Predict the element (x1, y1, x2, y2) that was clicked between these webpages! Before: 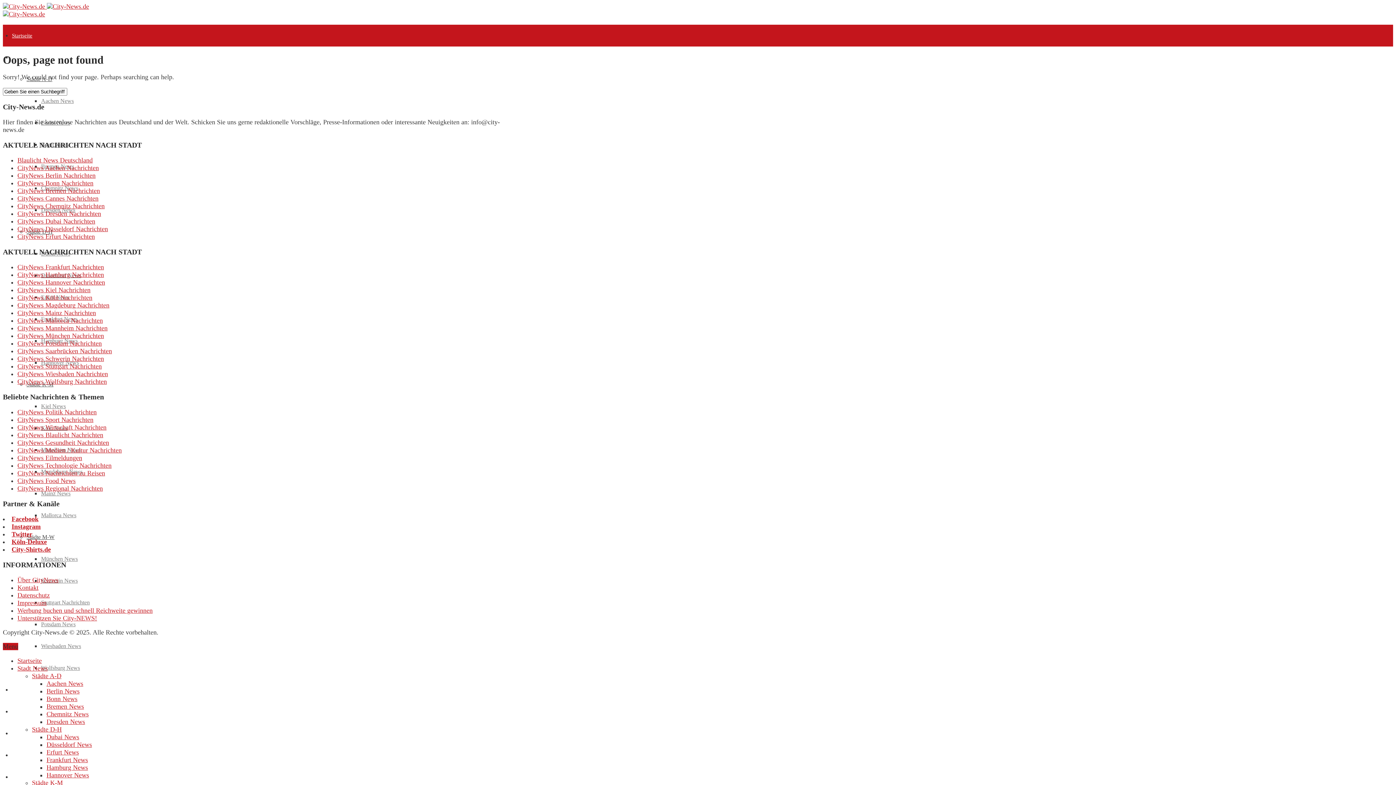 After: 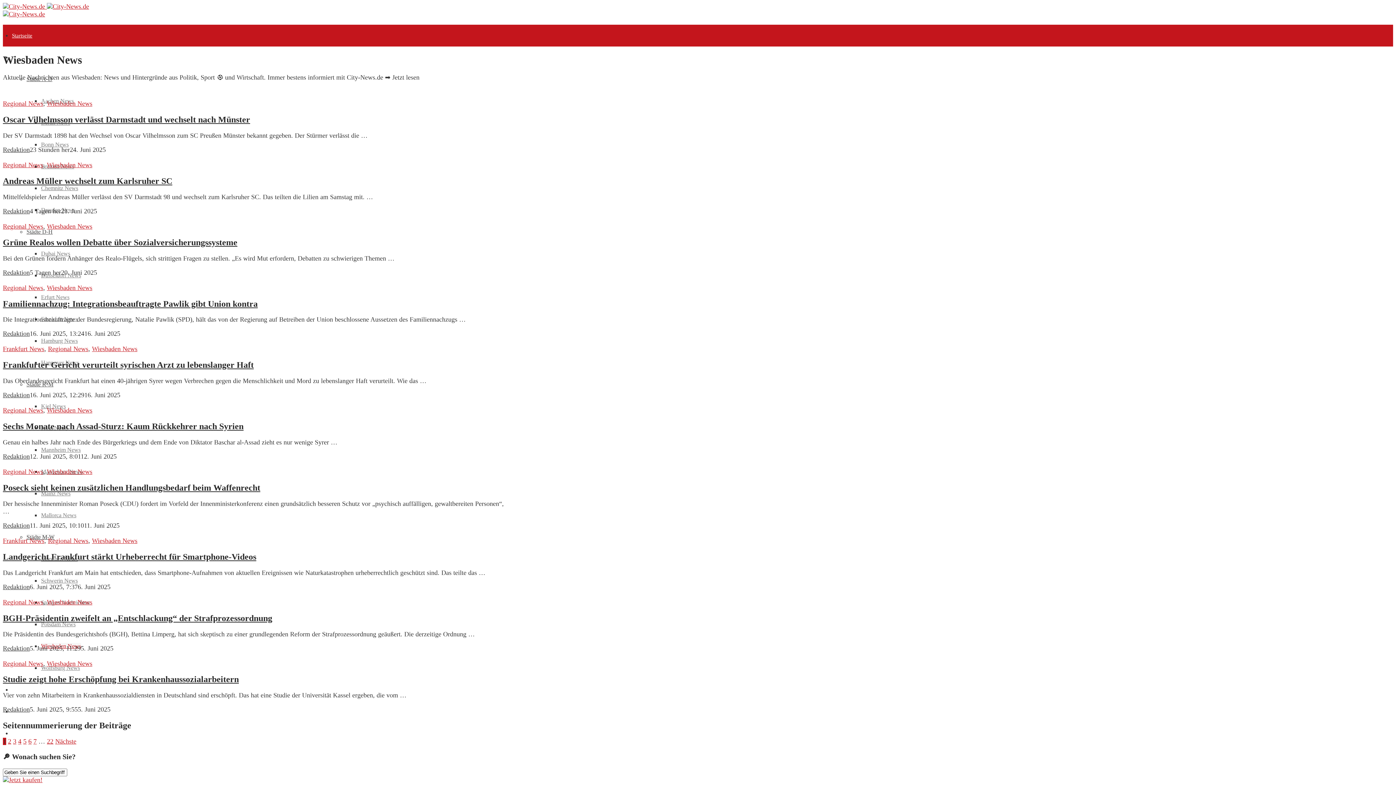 Action: bbox: (41, 643, 81, 649) label: Wiesbaden News